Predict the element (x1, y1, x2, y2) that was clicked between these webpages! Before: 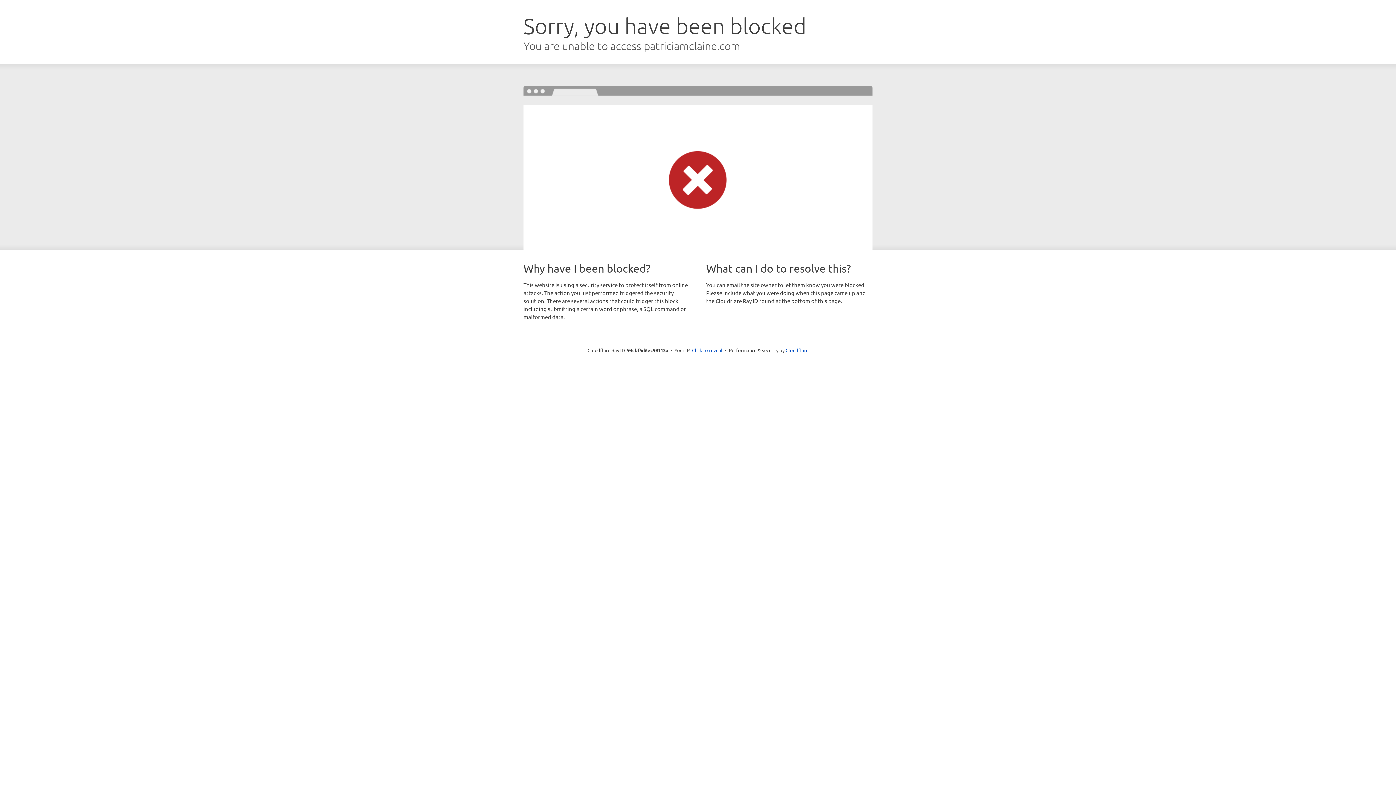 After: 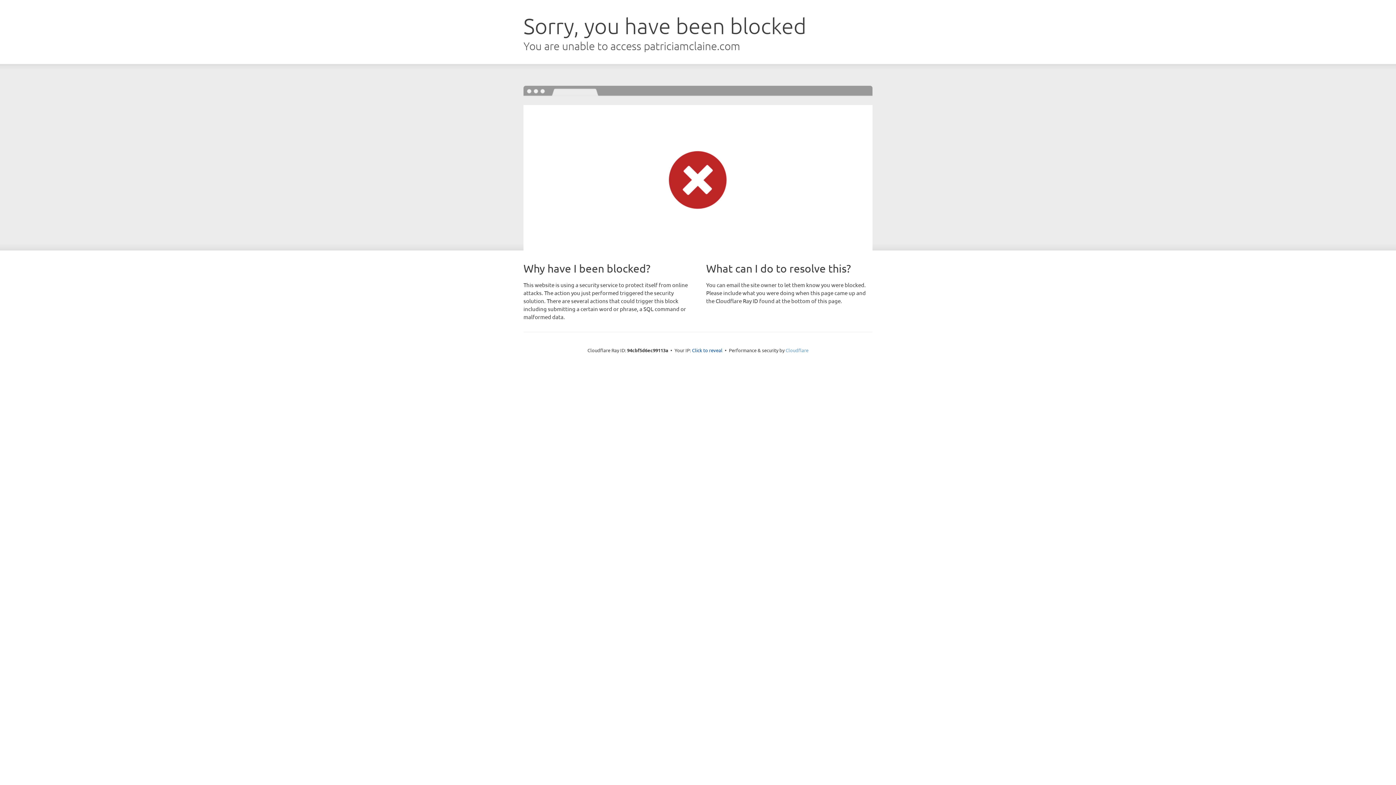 Action: bbox: (785, 347, 808, 353) label: Cloudflare